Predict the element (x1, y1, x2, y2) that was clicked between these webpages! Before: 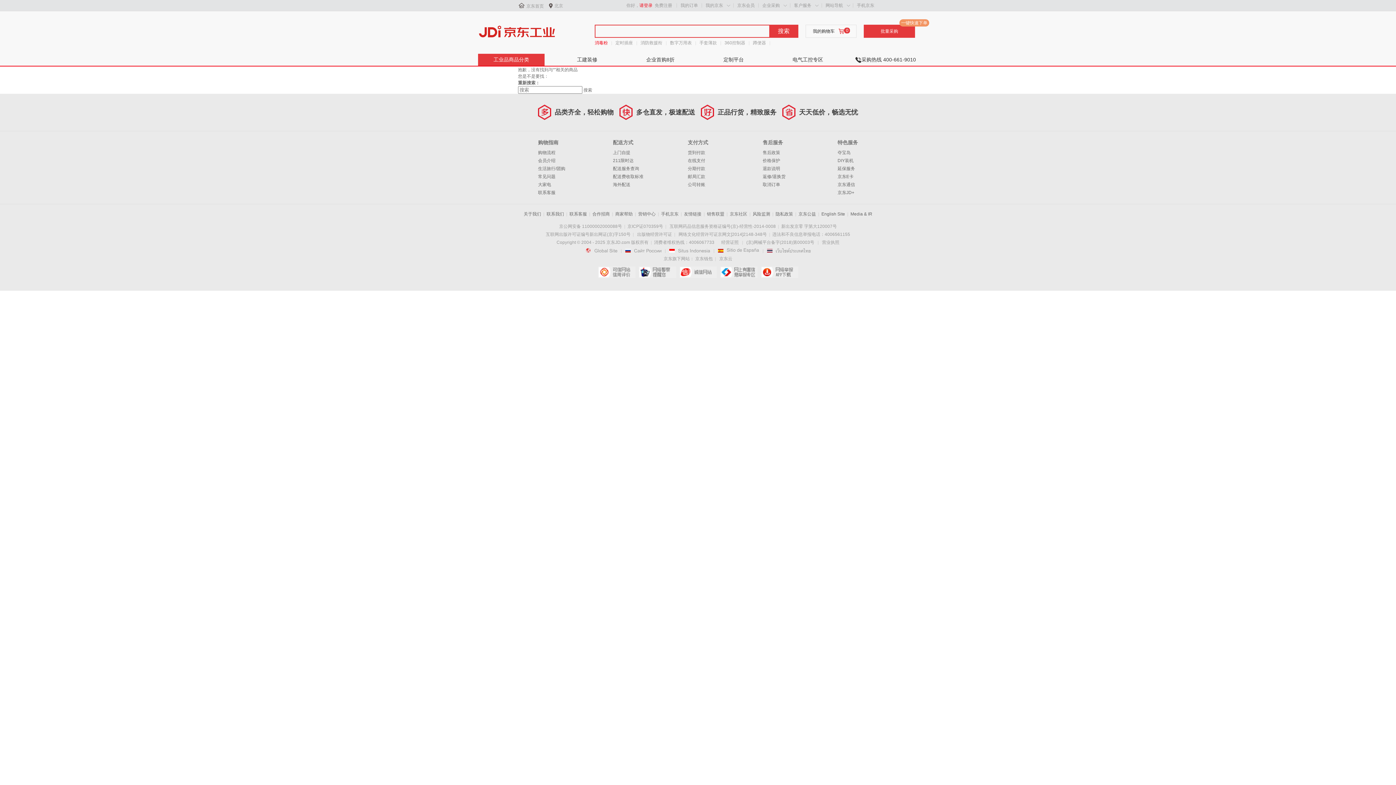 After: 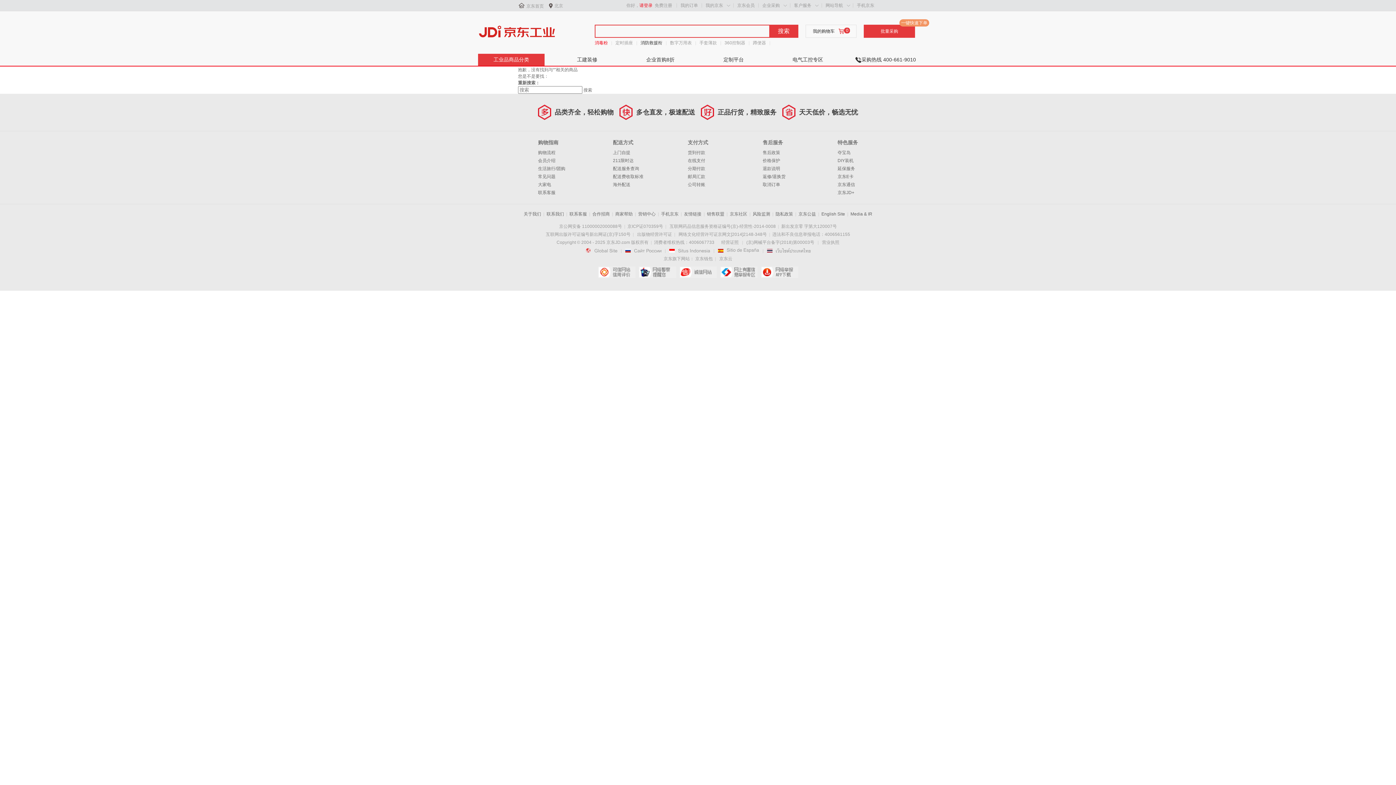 Action: label: 消防救援衔 bbox: (640, 39, 662, 46)